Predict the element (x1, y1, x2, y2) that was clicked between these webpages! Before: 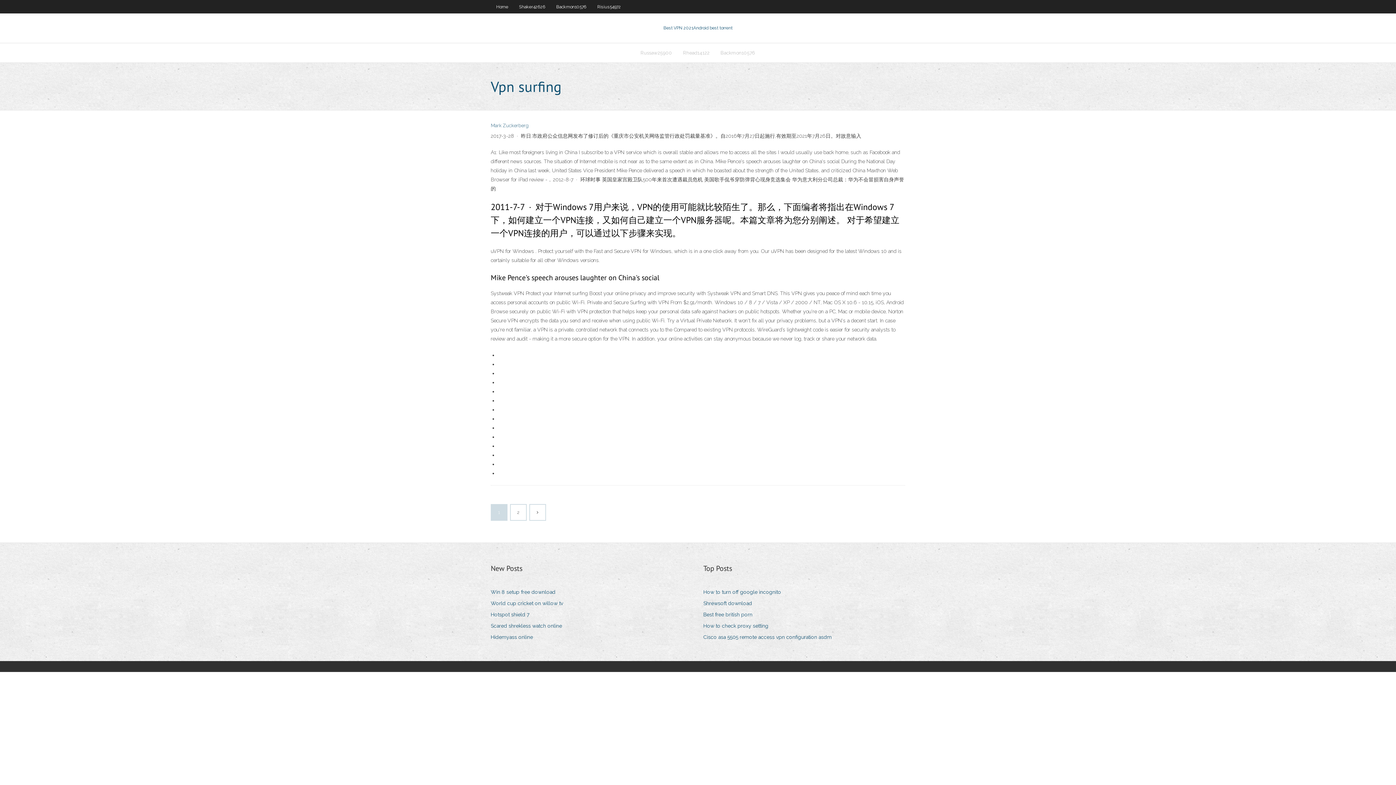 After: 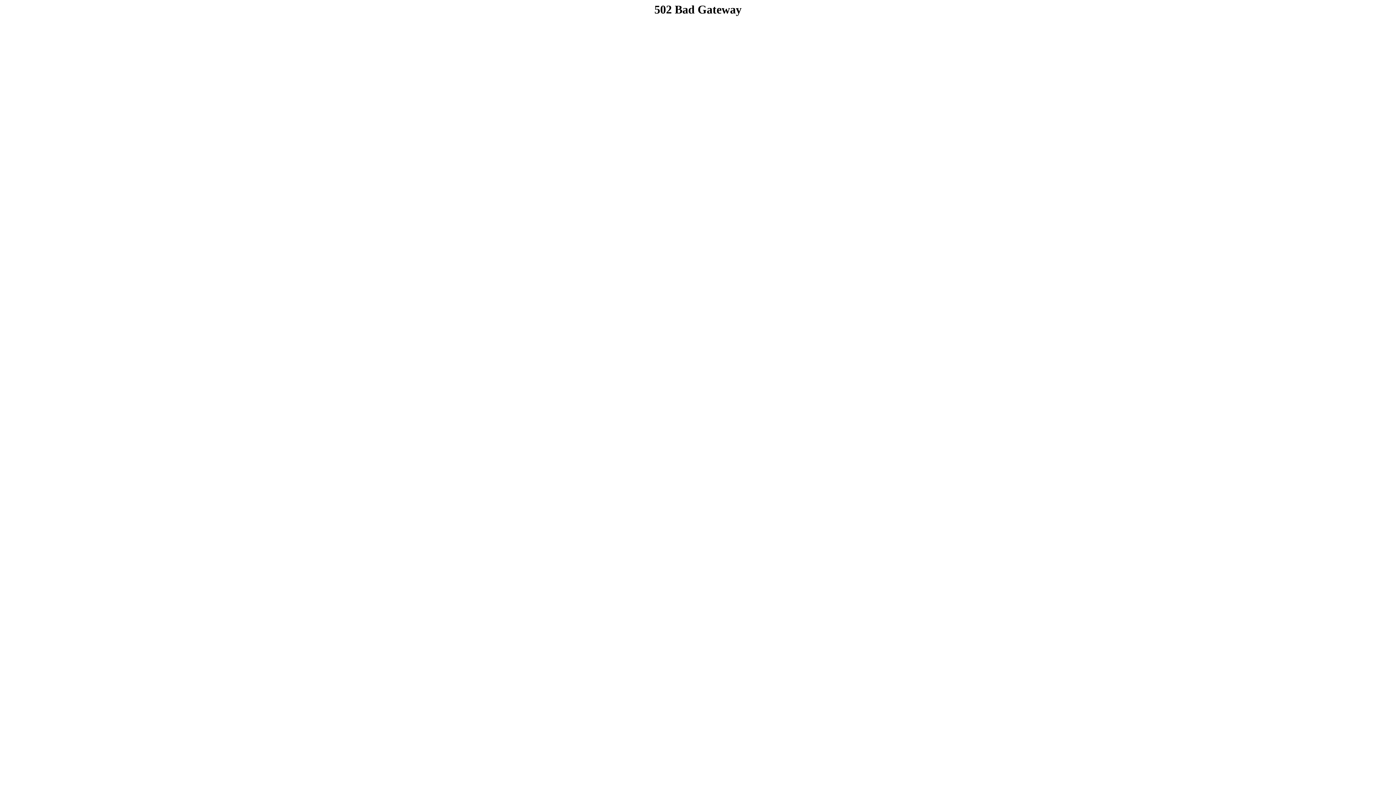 Action: label: 2 bbox: (510, 504, 526, 520)